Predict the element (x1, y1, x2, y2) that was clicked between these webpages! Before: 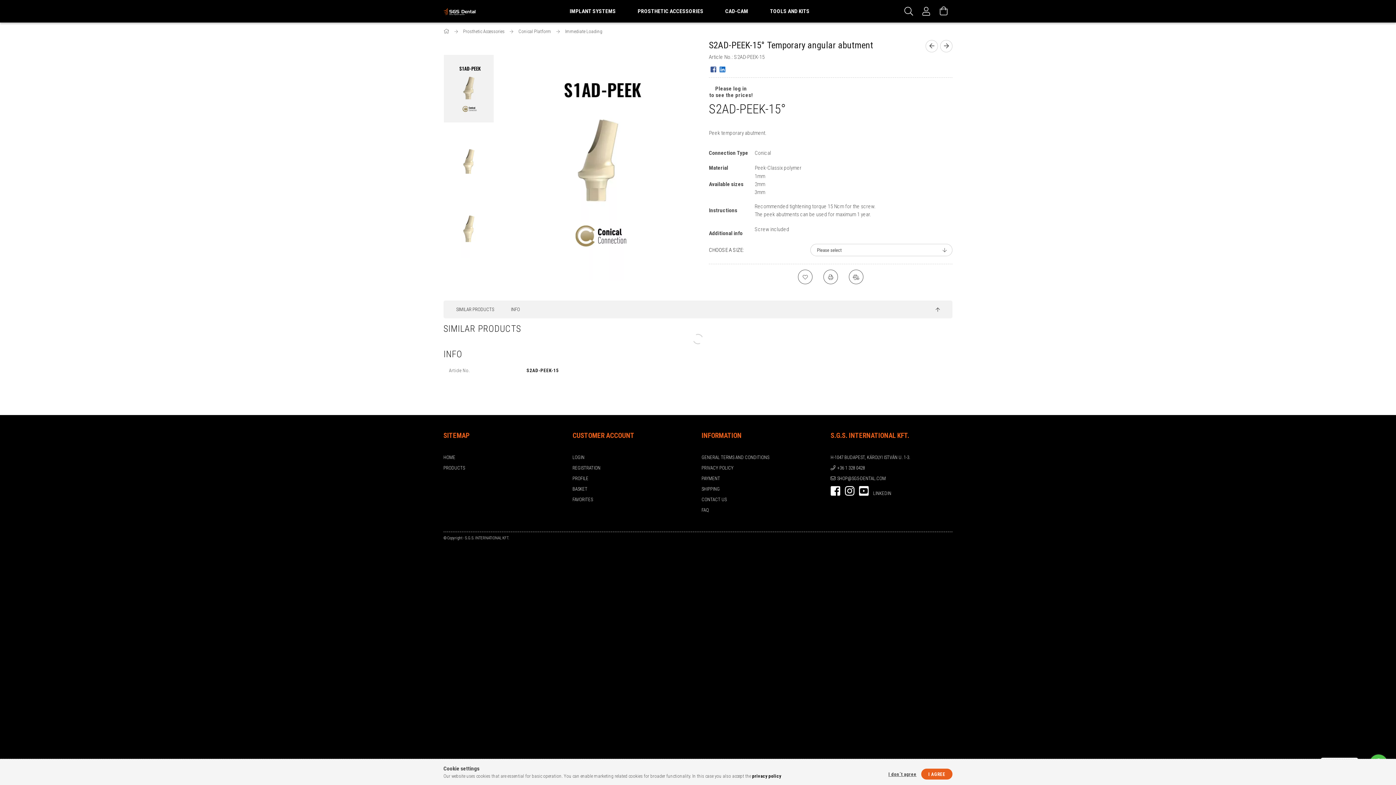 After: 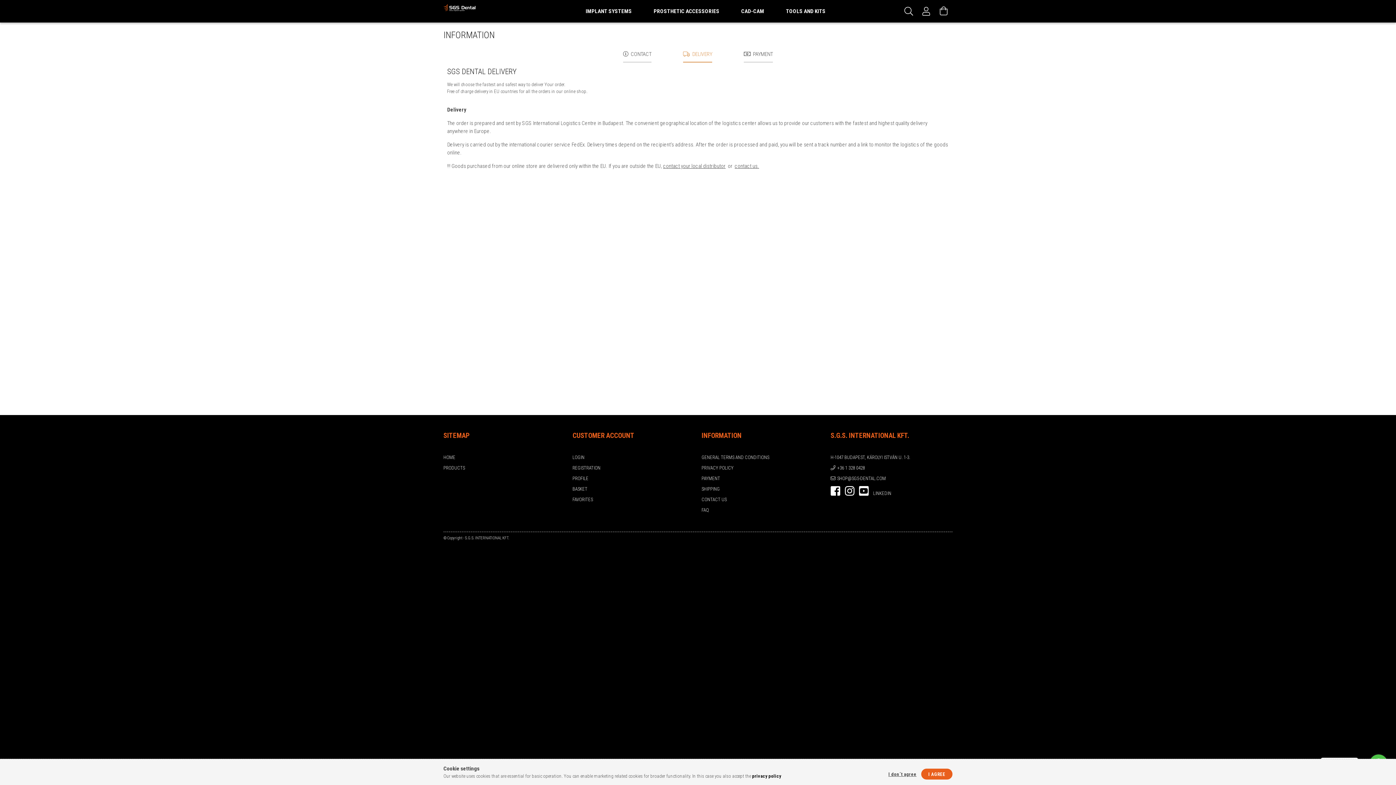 Action: bbox: (701, 485, 720, 492) label: SHIPPING